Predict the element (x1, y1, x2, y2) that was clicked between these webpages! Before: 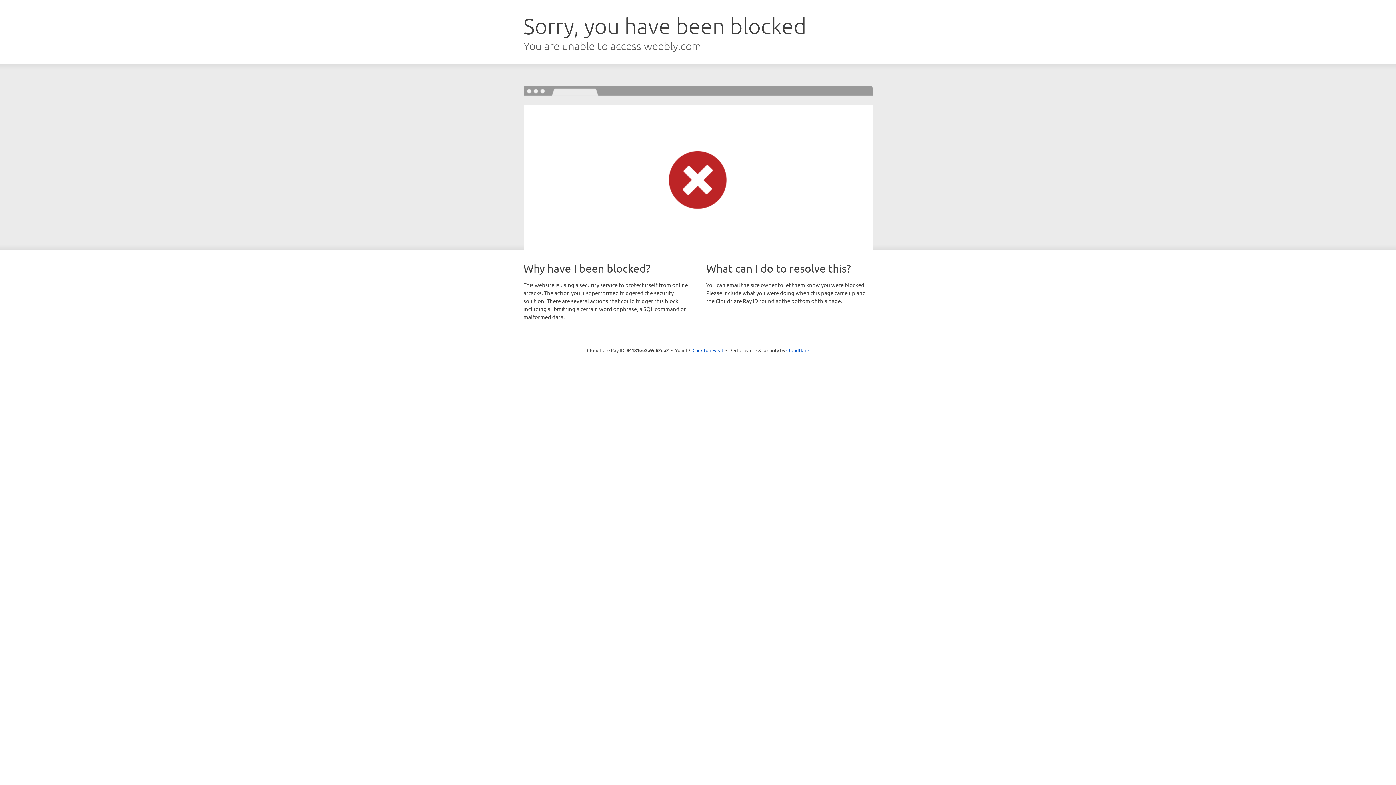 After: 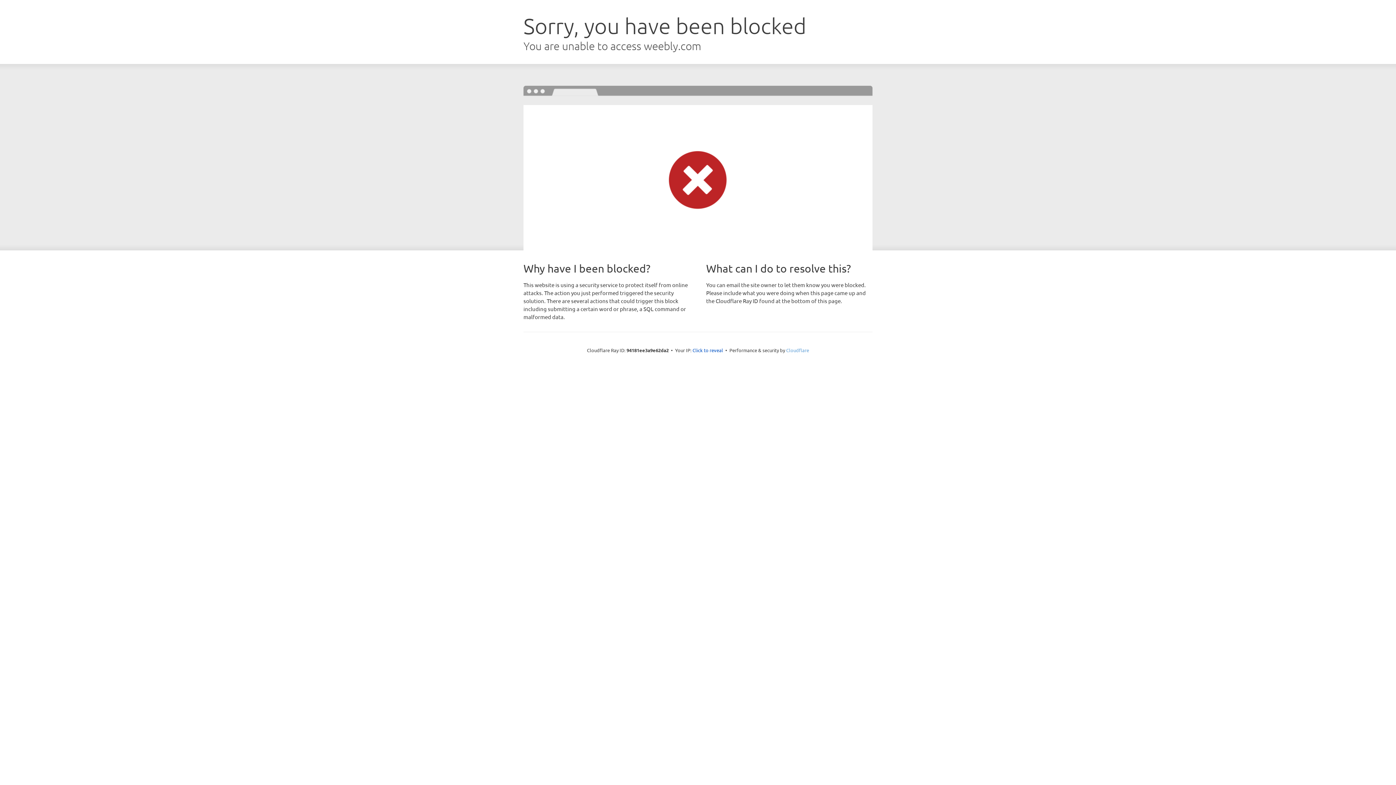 Action: label: Cloudflare bbox: (786, 347, 809, 353)